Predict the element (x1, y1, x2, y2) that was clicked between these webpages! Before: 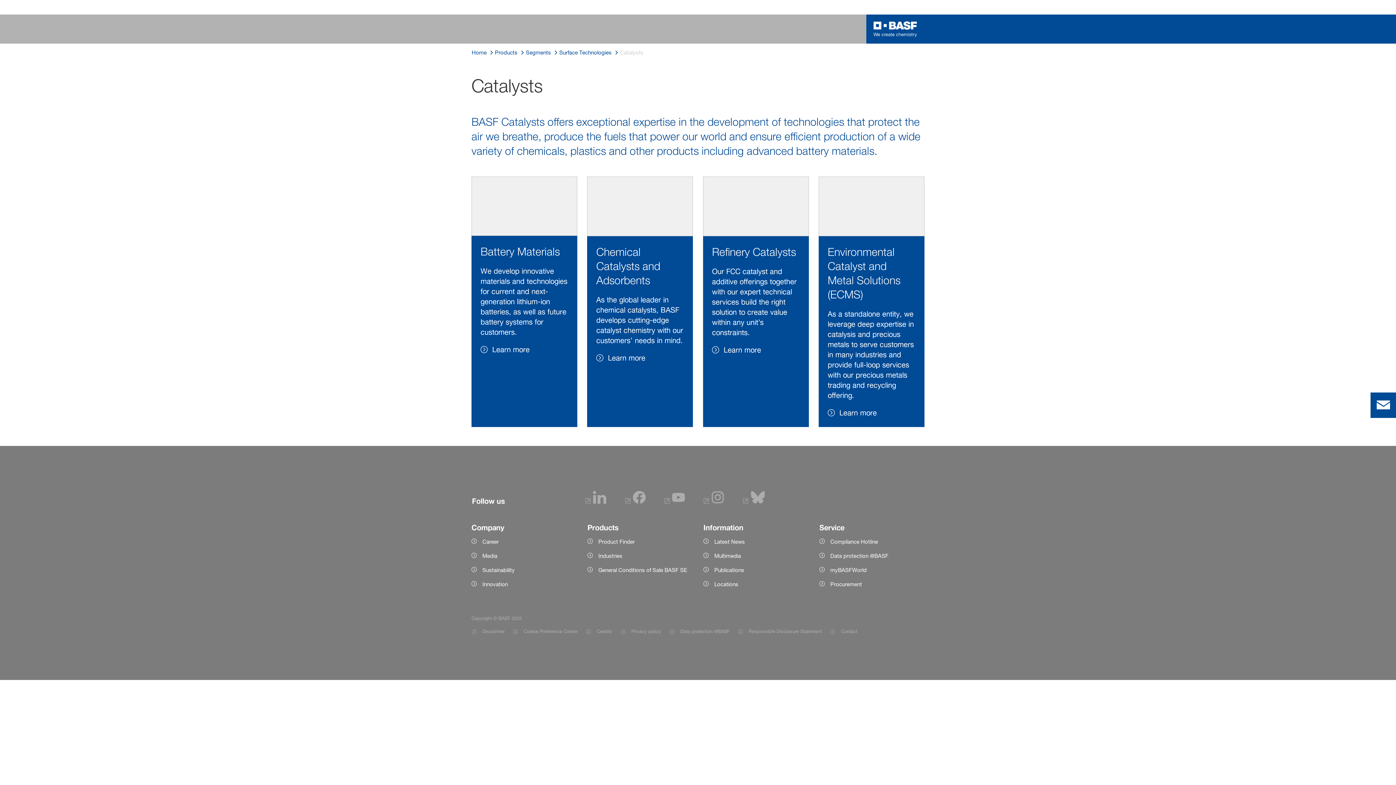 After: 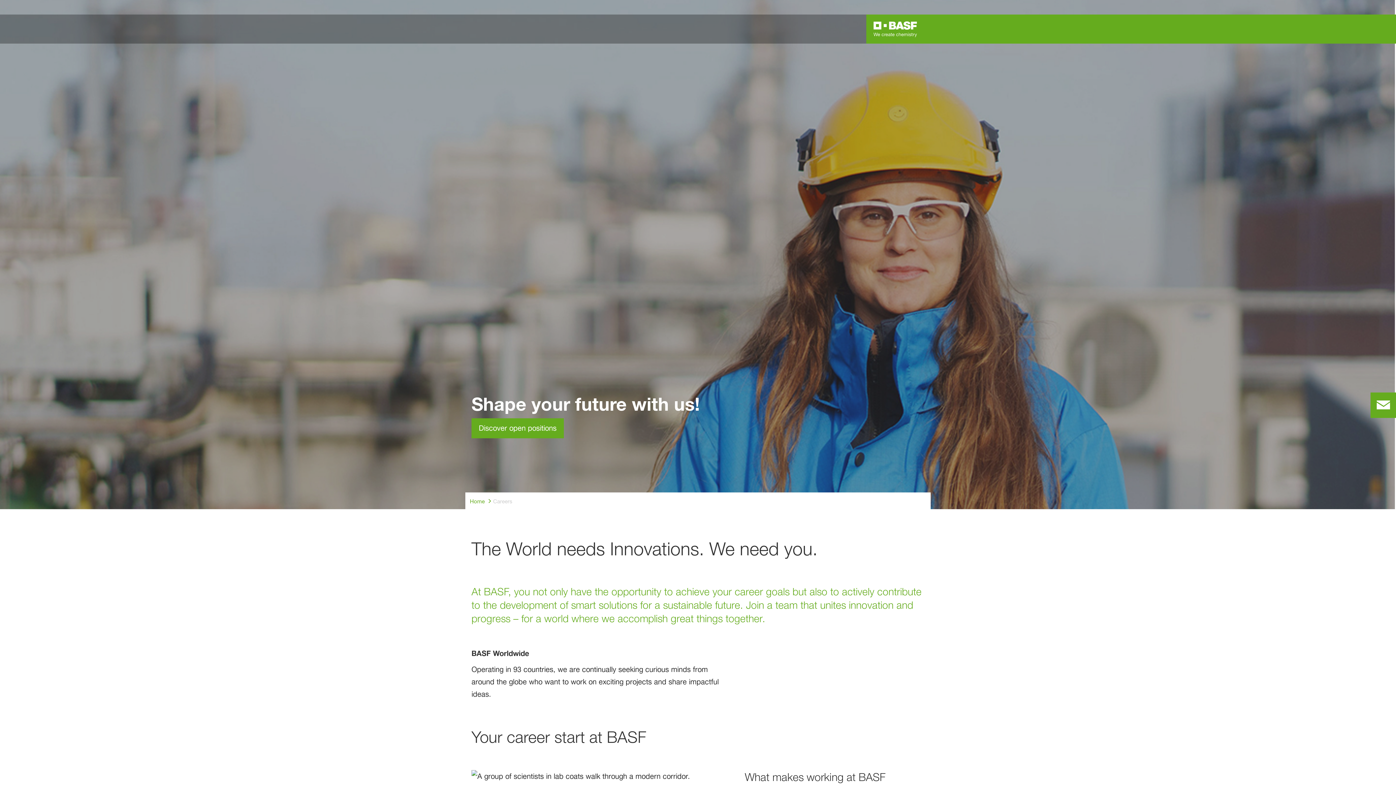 Action: bbox: (471, 537, 576, 546) label: Career